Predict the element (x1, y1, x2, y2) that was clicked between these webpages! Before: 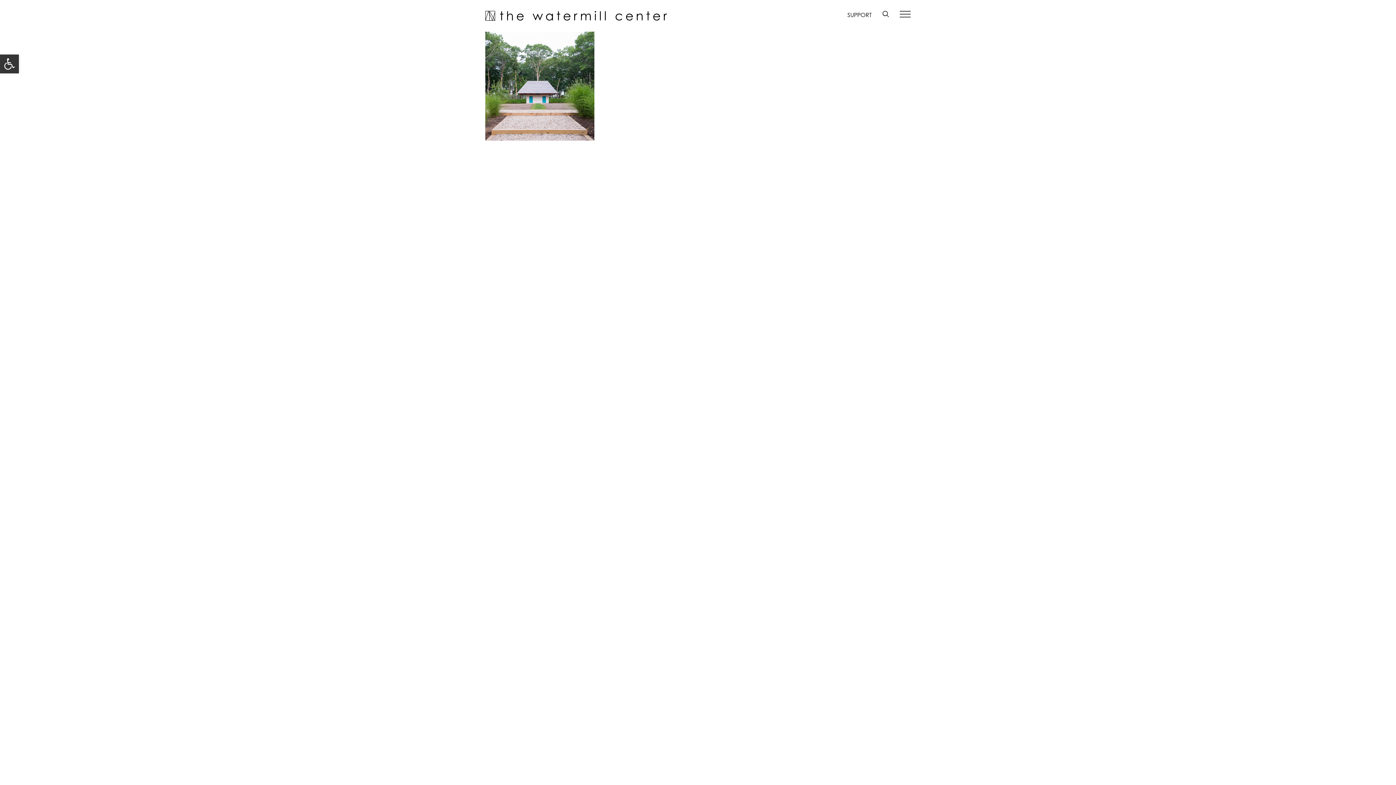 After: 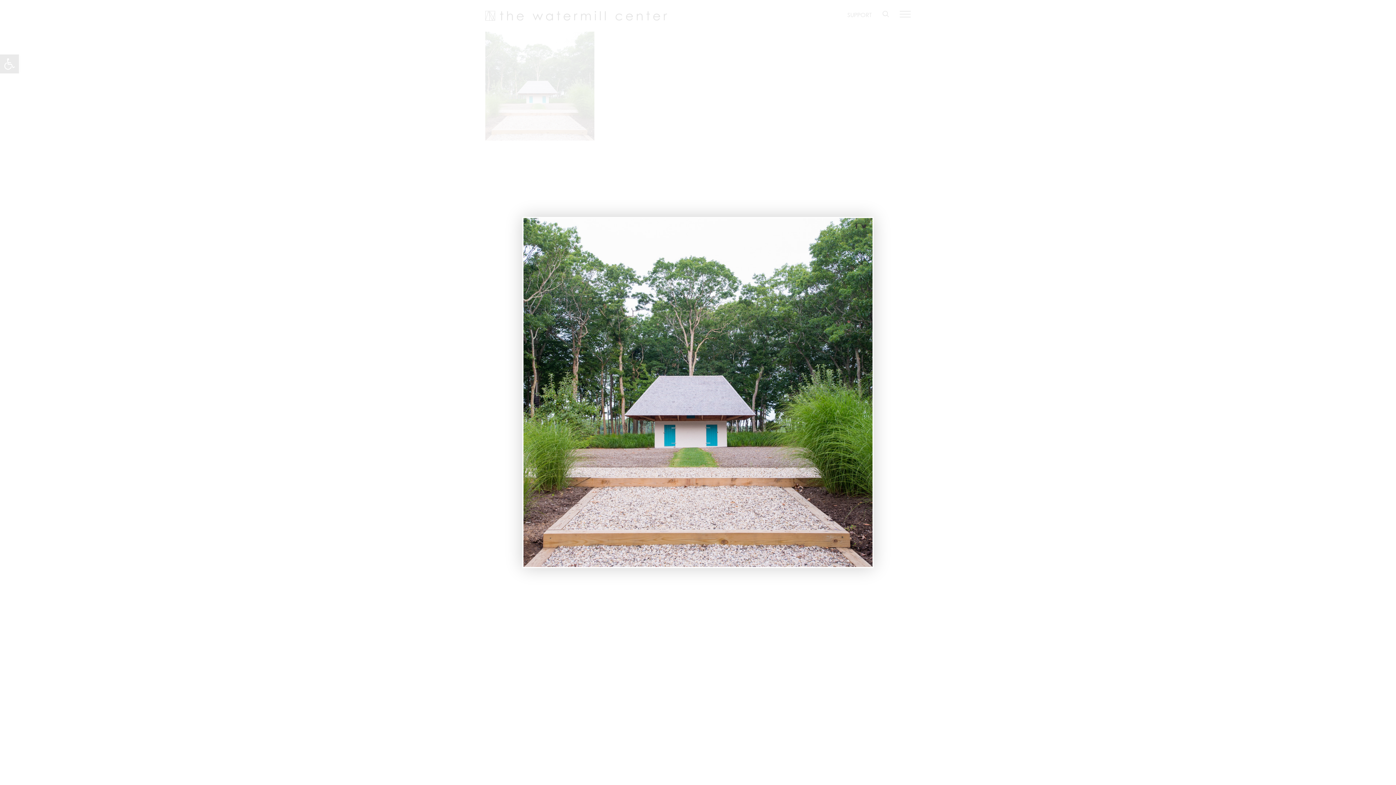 Action: bbox: (485, 32, 594, 39)